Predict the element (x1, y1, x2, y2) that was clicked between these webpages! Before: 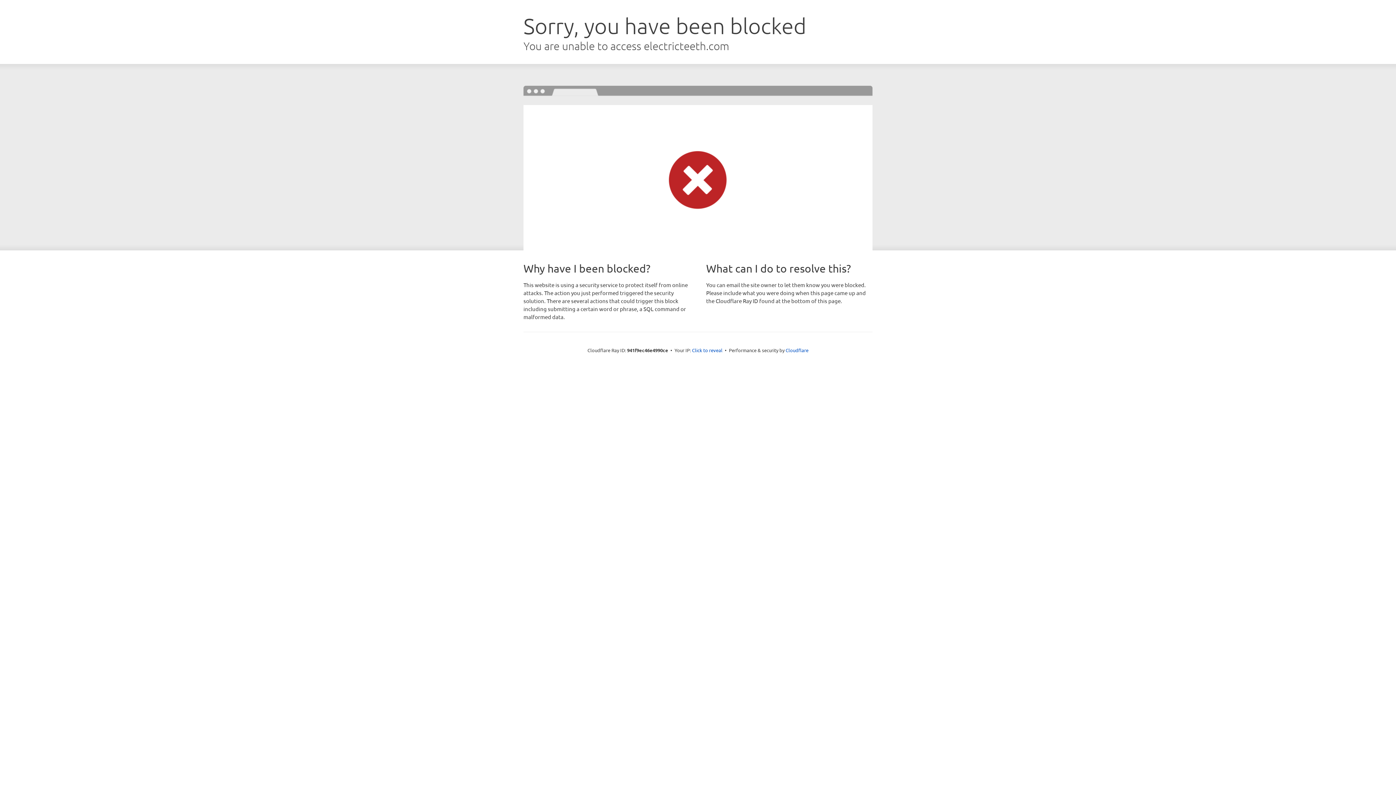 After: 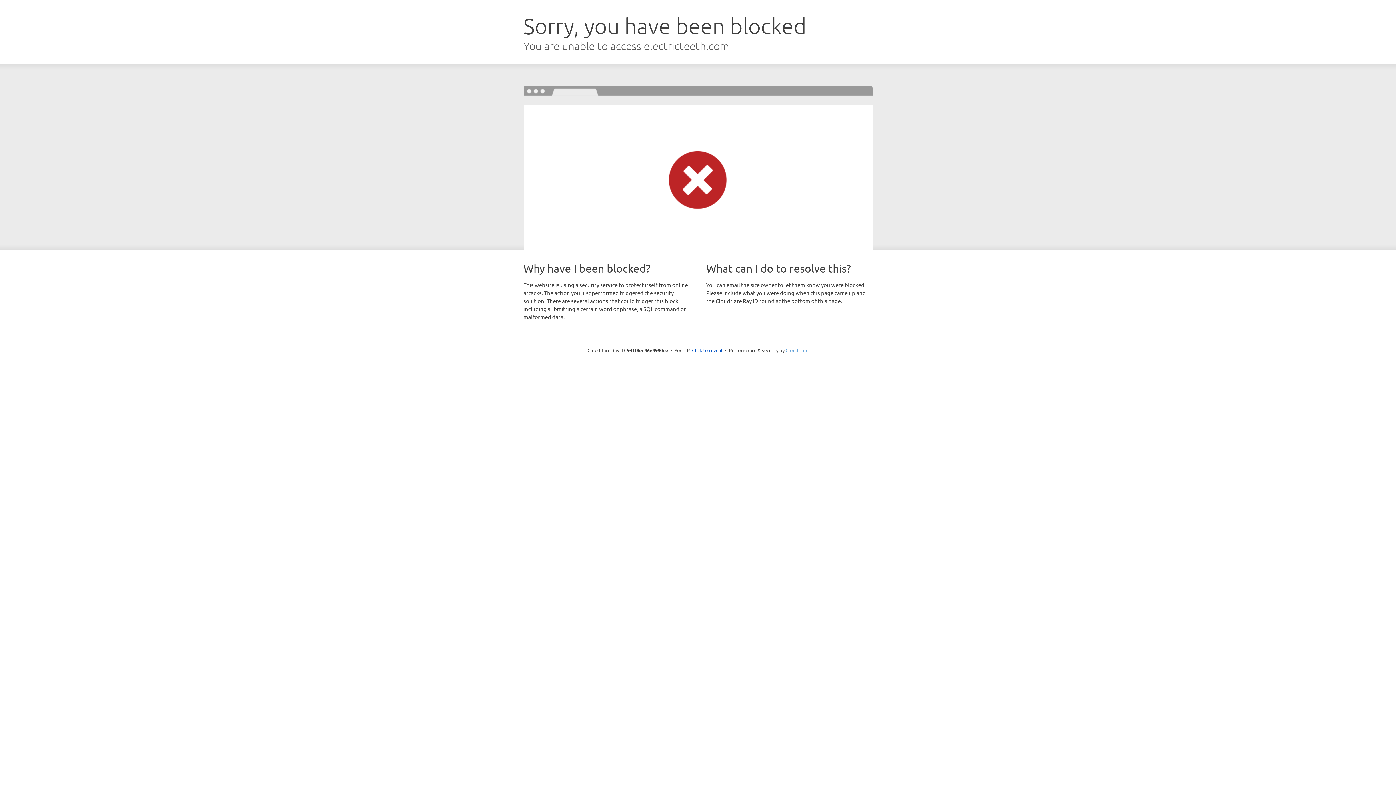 Action: bbox: (785, 347, 808, 353) label: Cloudflare